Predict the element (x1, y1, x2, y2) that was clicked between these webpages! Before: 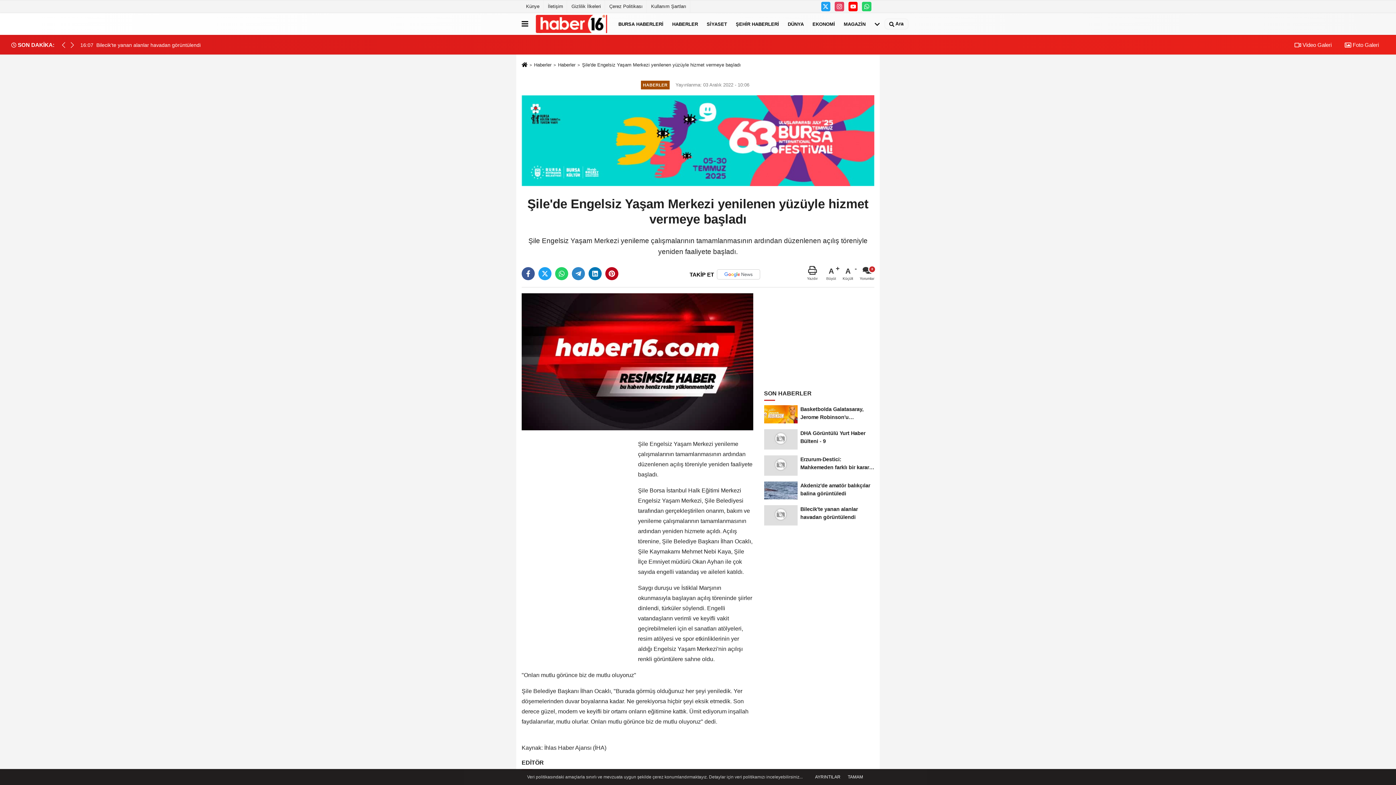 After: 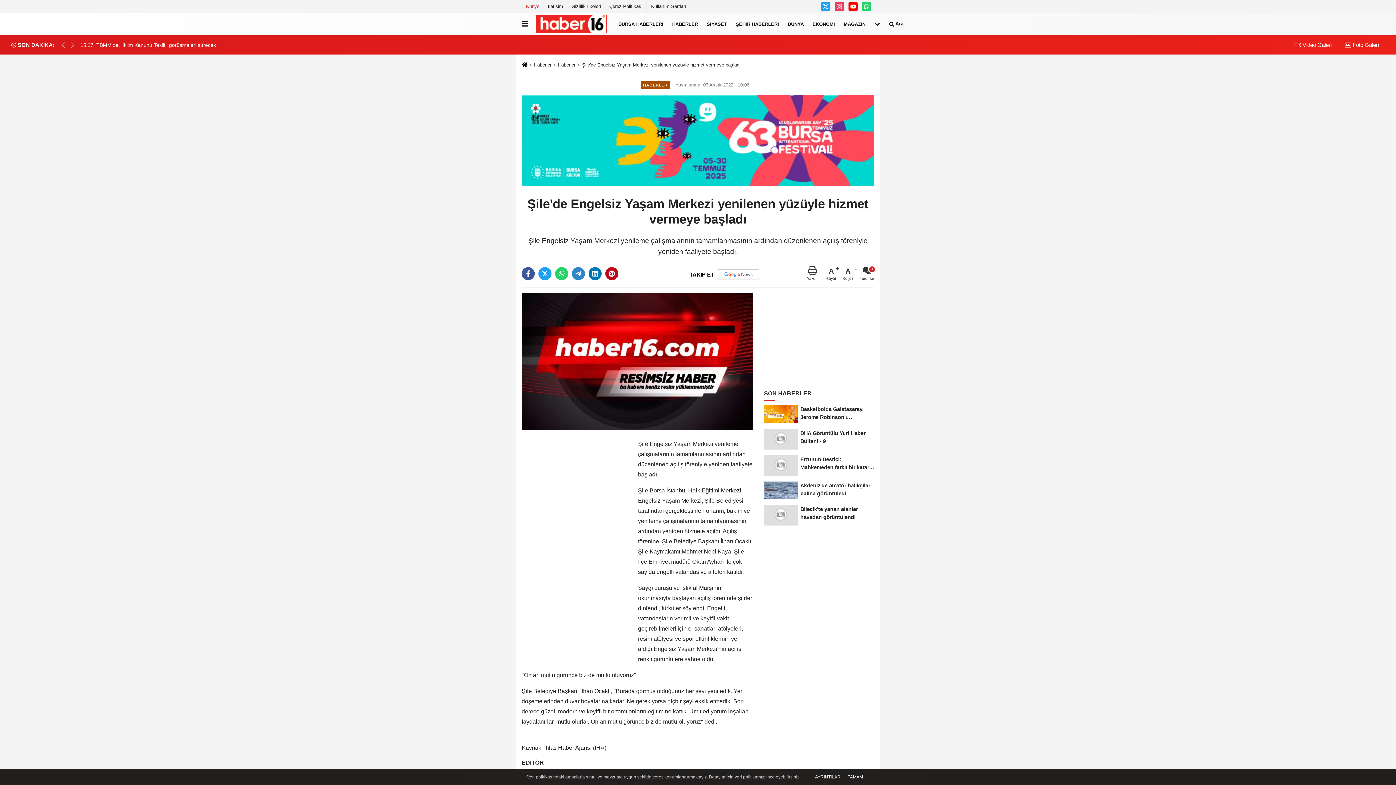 Action: bbox: (521, 0, 543, 12) label: Künye